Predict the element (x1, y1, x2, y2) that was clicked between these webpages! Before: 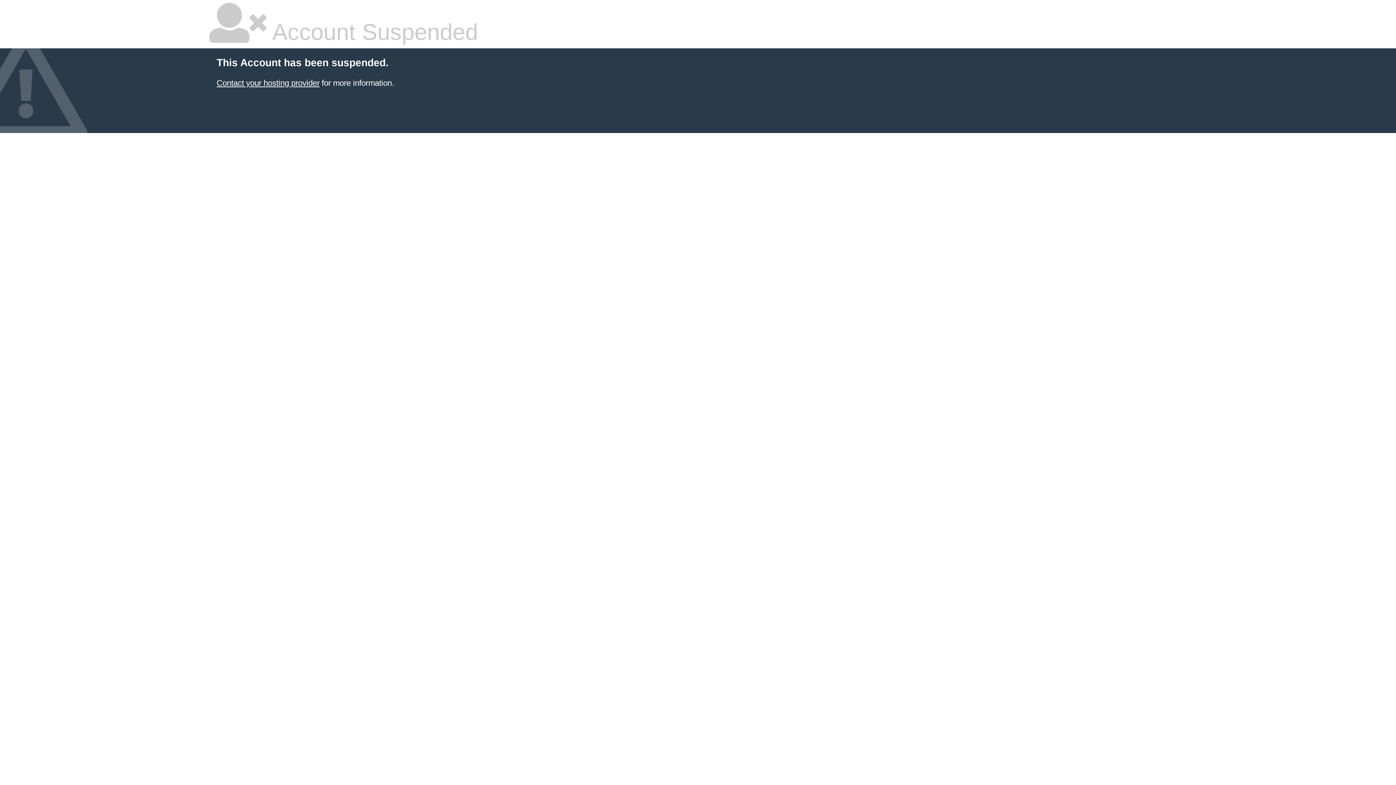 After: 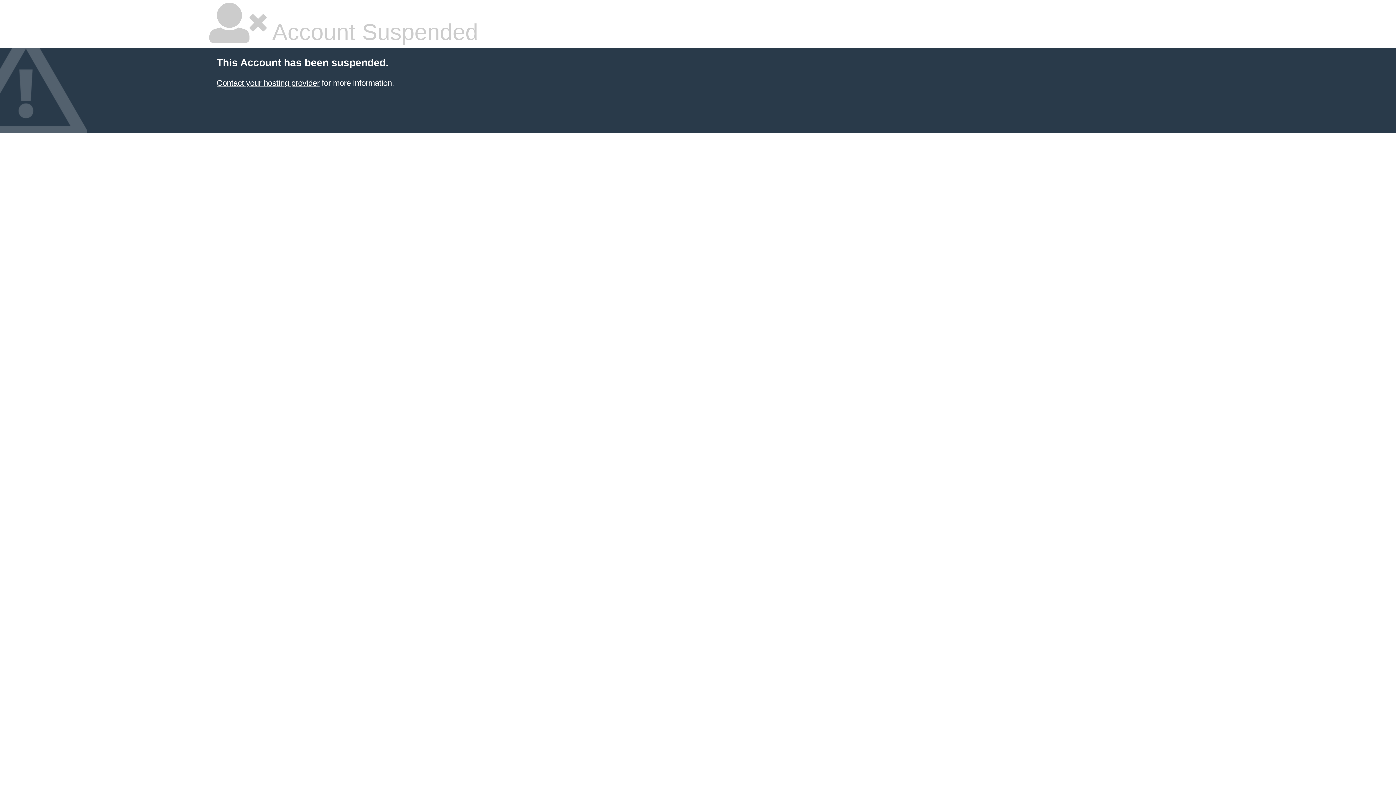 Action: label: Contact your hosting provider bbox: (216, 78, 319, 87)